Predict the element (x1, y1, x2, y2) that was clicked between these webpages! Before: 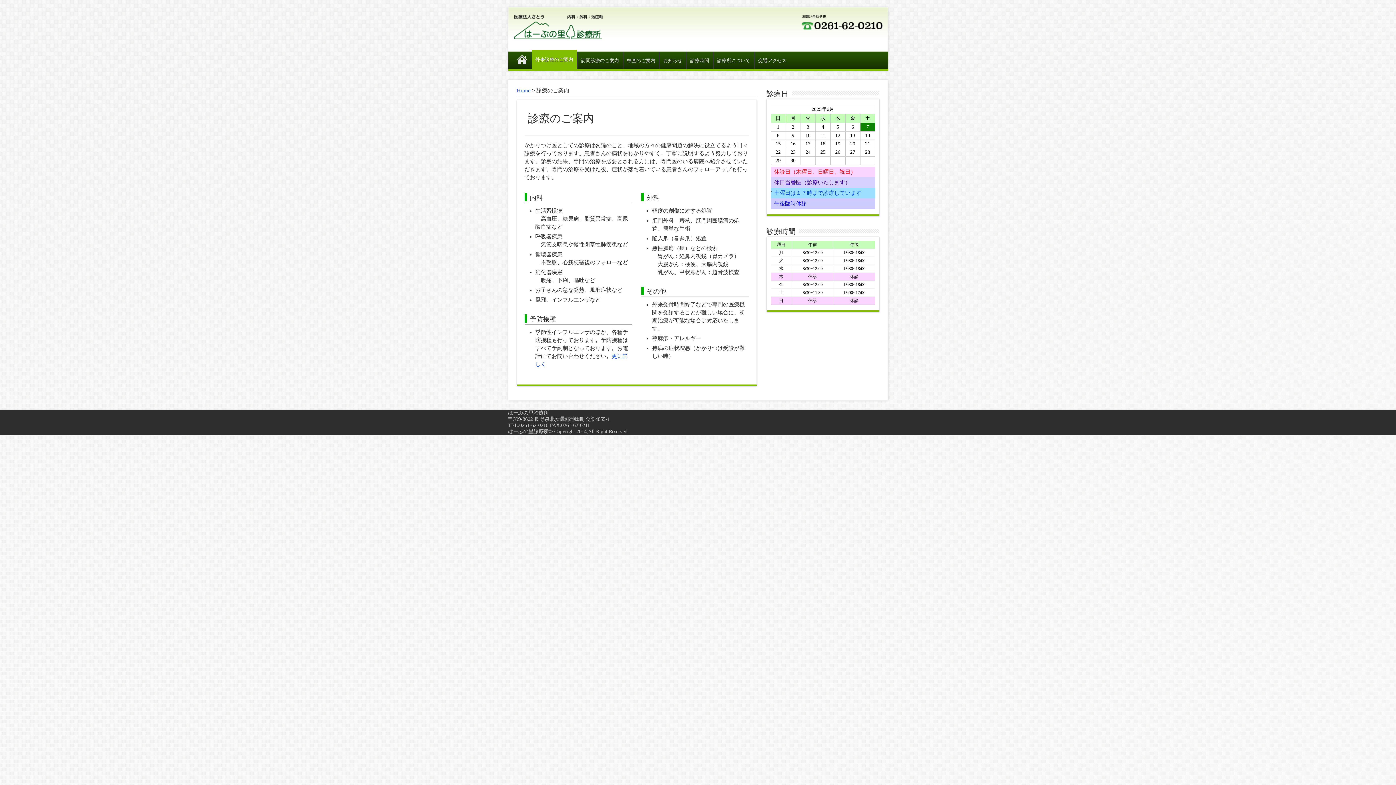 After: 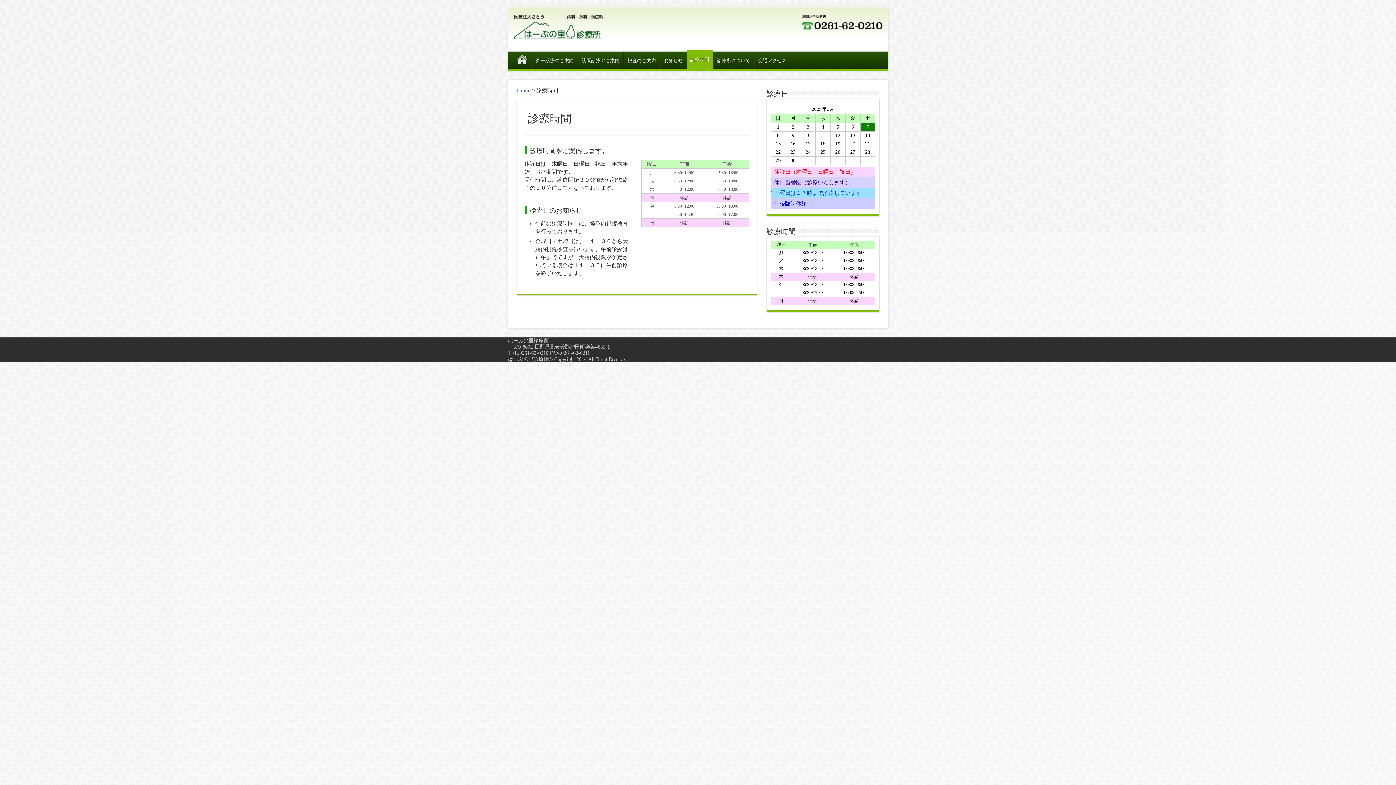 Action: bbox: (686, 52, 712, 69) label: 診療時間